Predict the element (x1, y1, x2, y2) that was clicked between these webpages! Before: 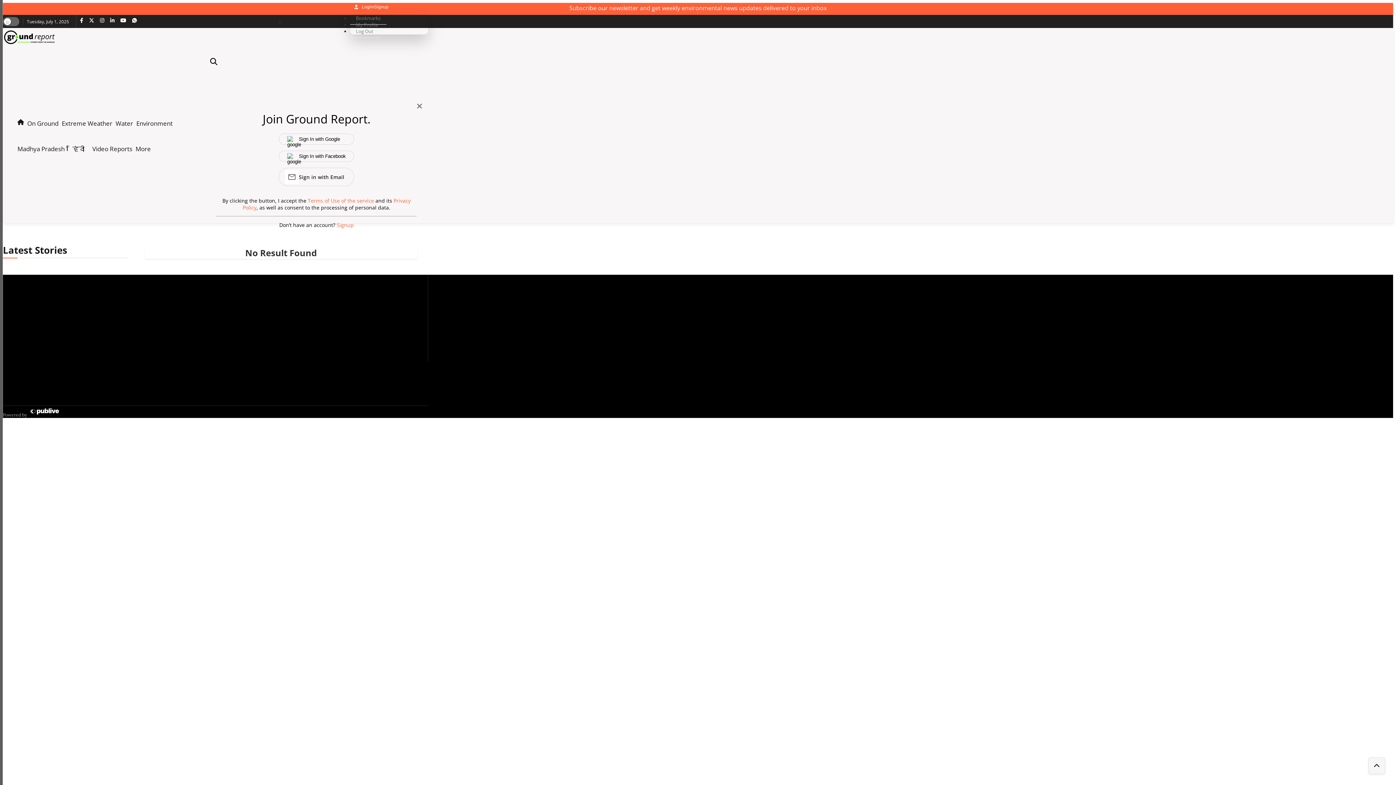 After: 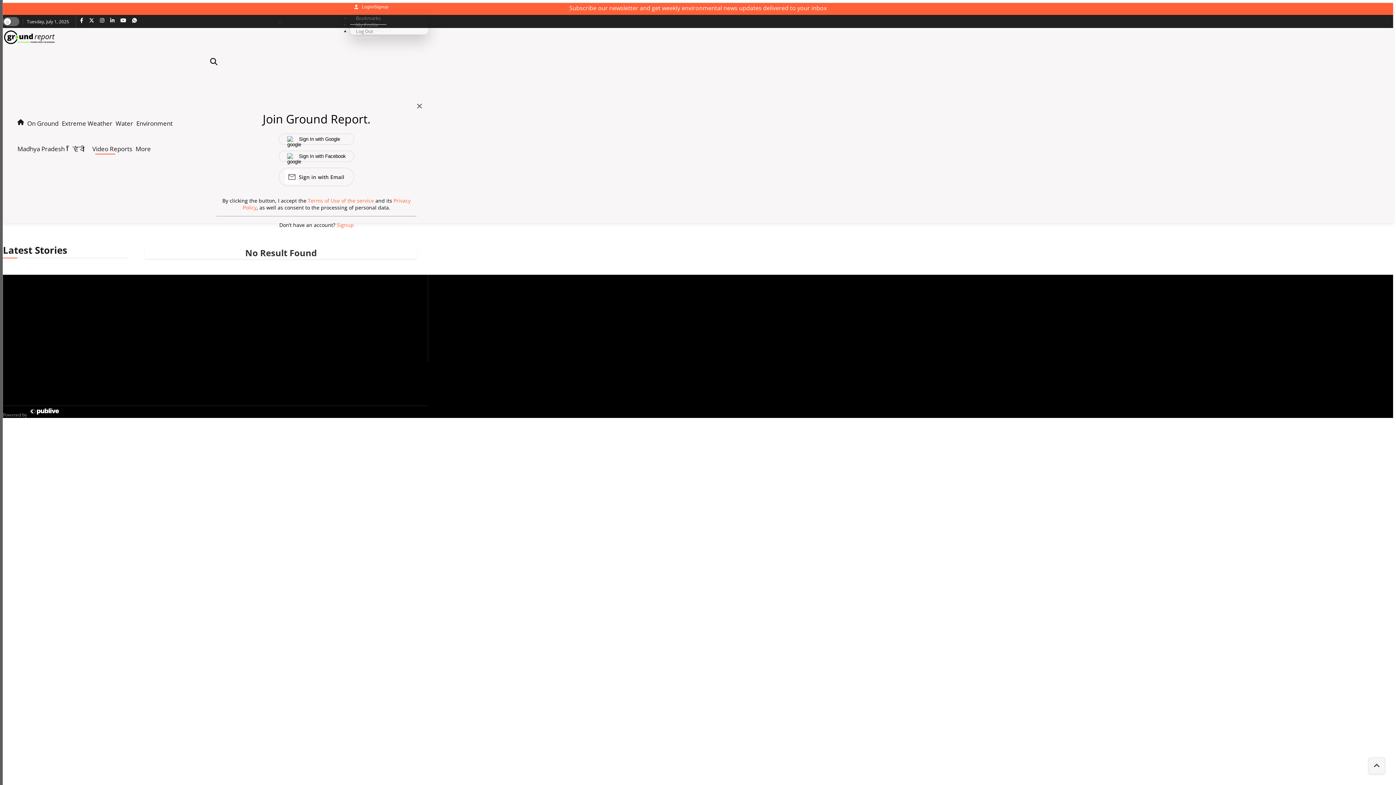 Action: label: Video Reports bbox: (92, 136, 132, 161)